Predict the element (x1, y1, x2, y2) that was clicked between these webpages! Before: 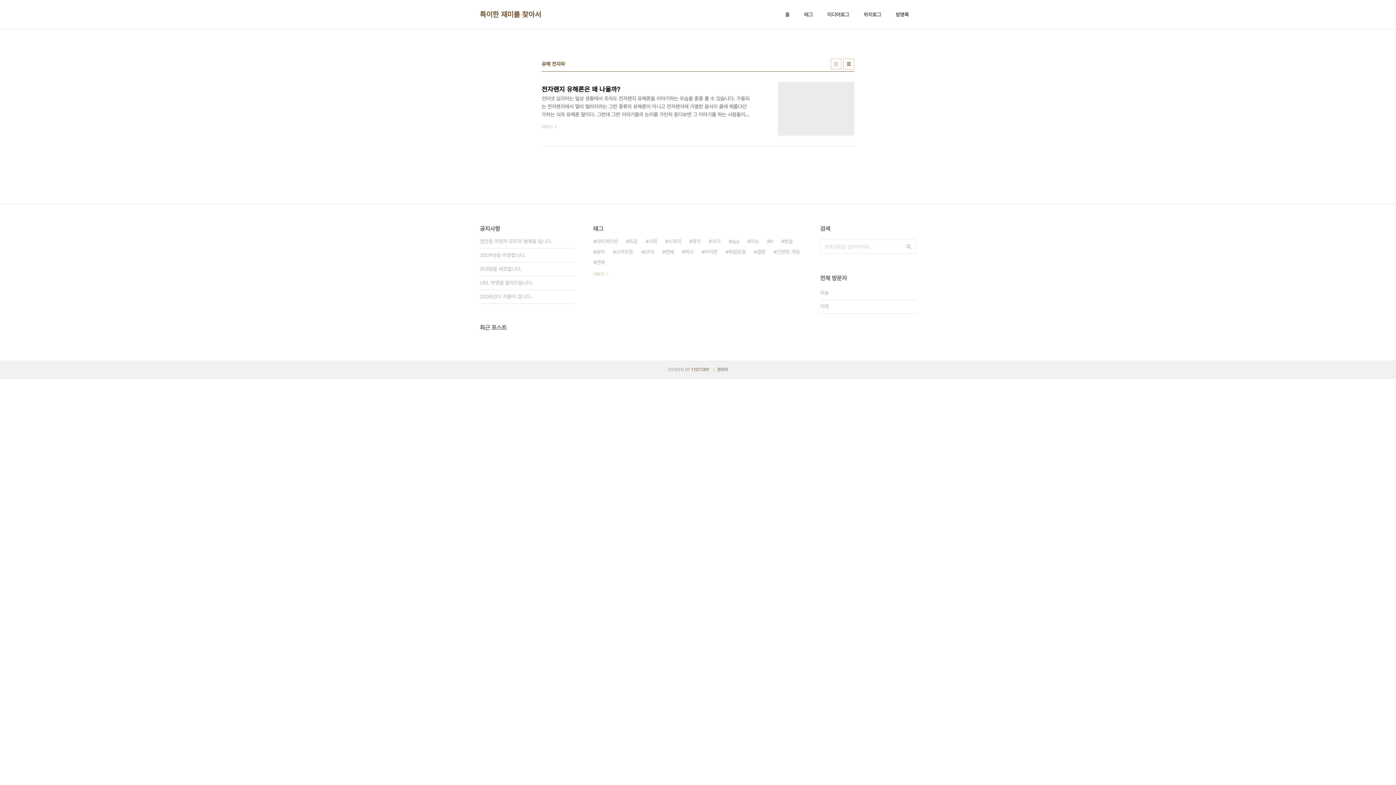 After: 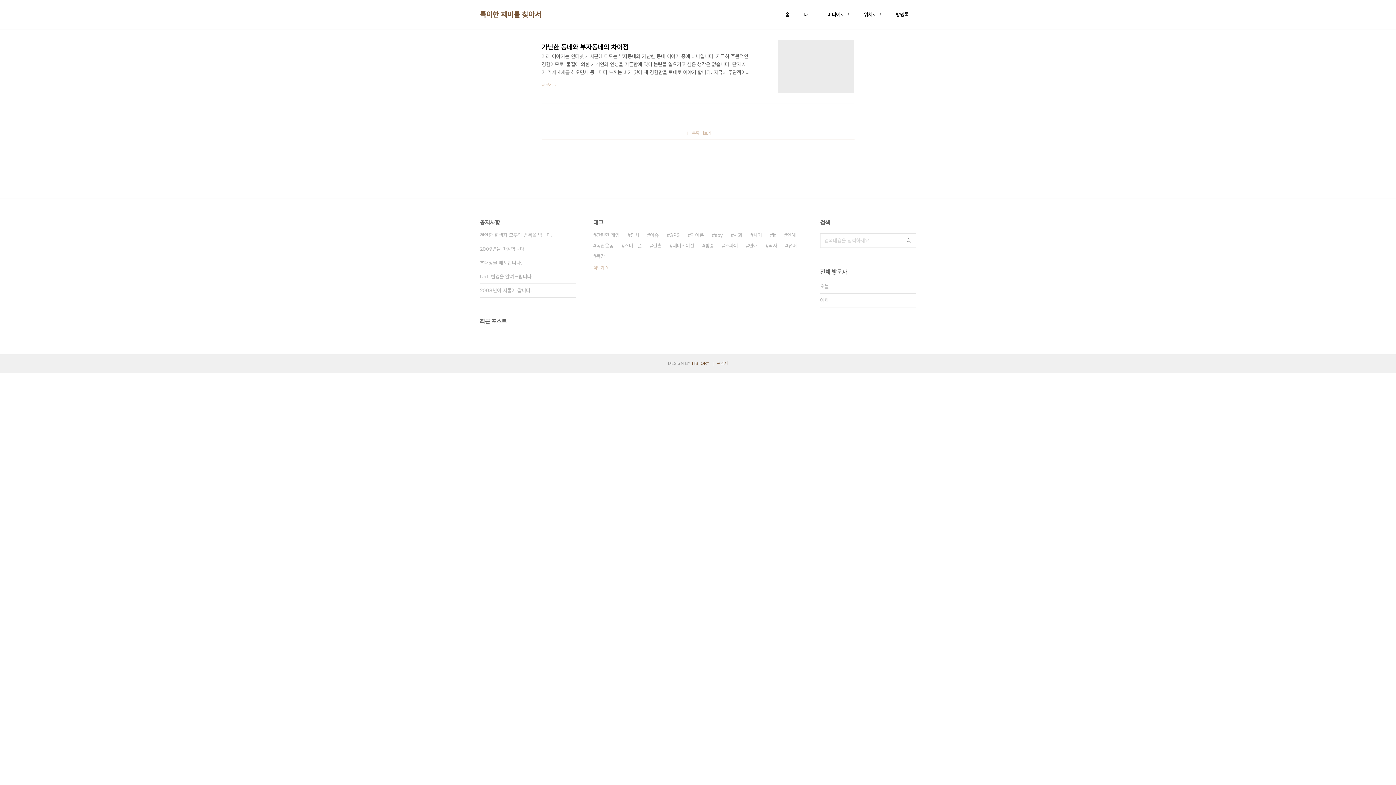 Action: label: 위치로그 bbox: (862, 9, 882, 19)